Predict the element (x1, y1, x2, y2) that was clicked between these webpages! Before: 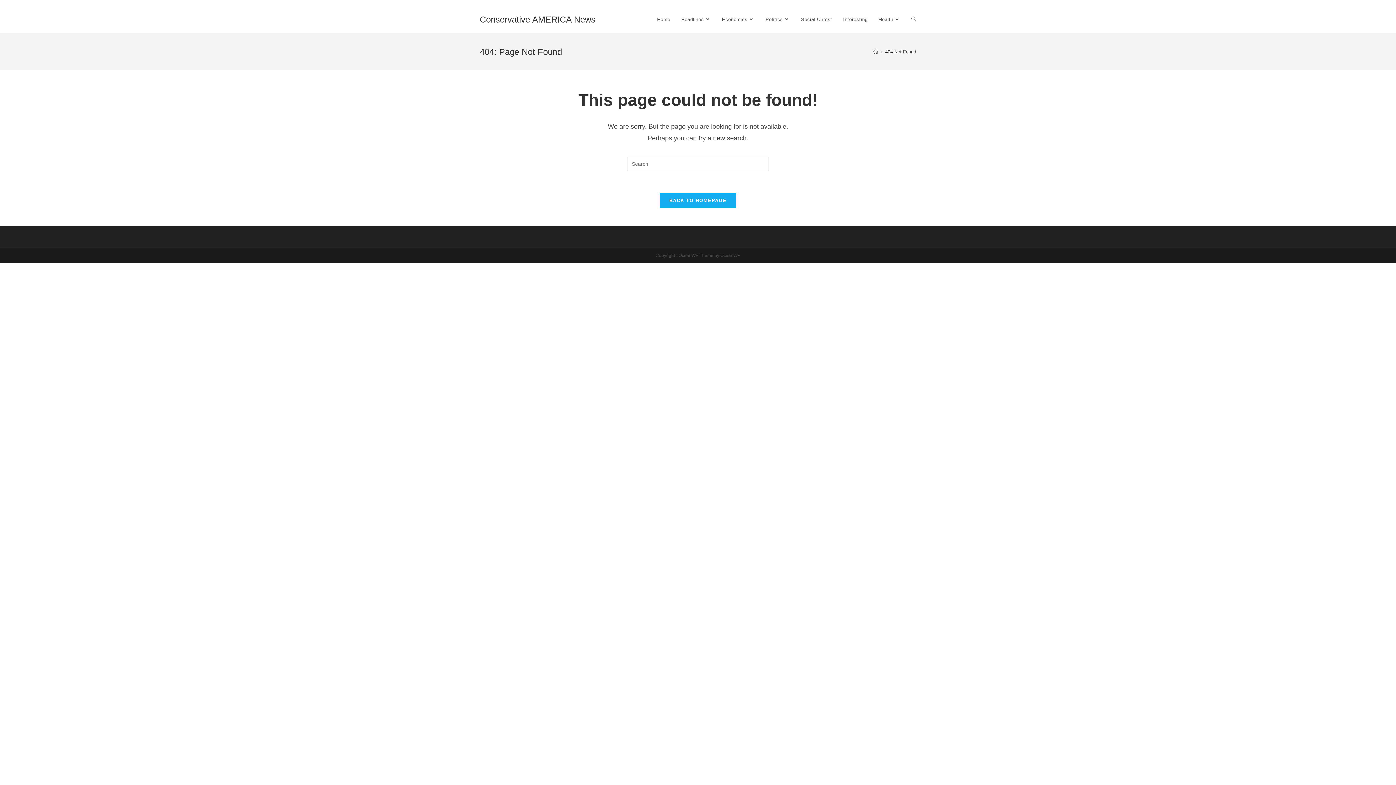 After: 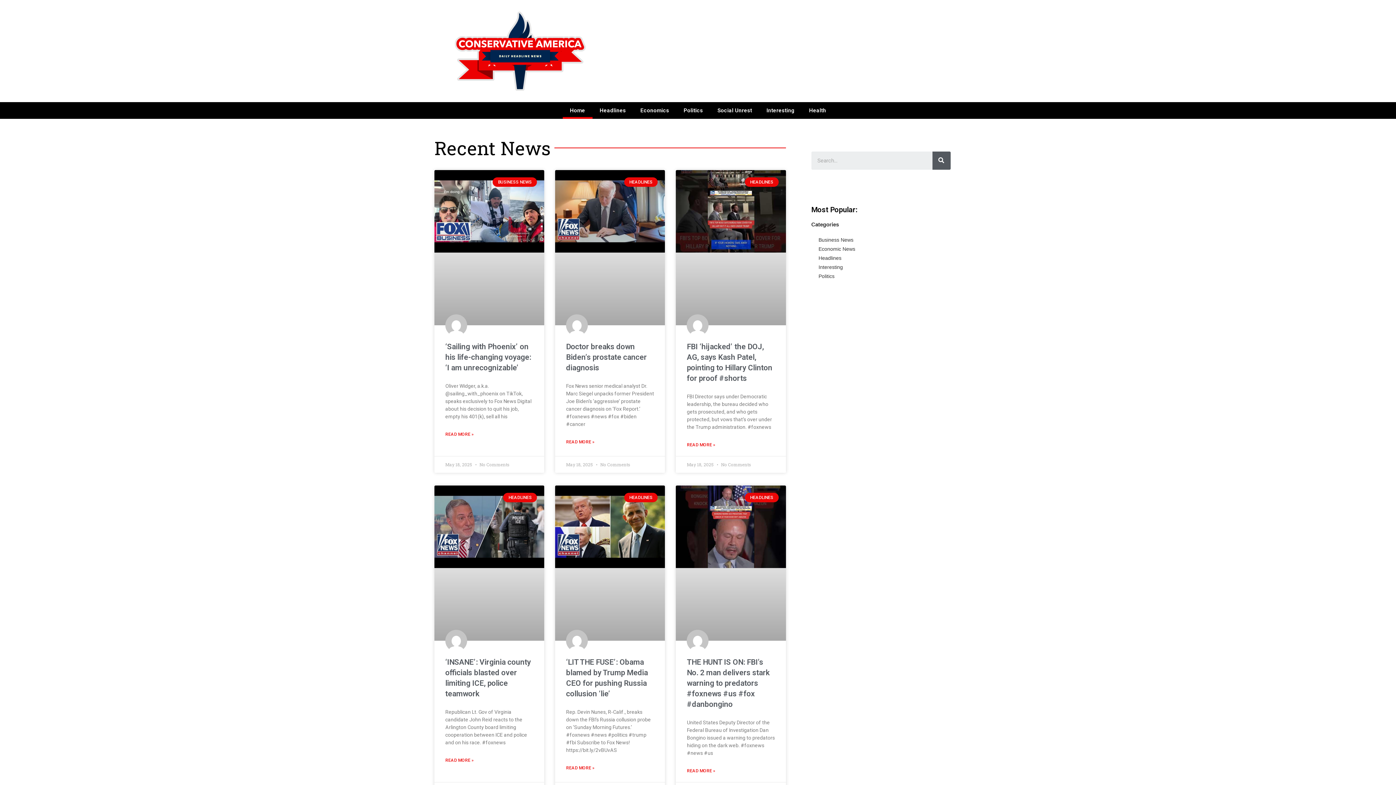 Action: bbox: (873, 48, 878, 54) label: Home